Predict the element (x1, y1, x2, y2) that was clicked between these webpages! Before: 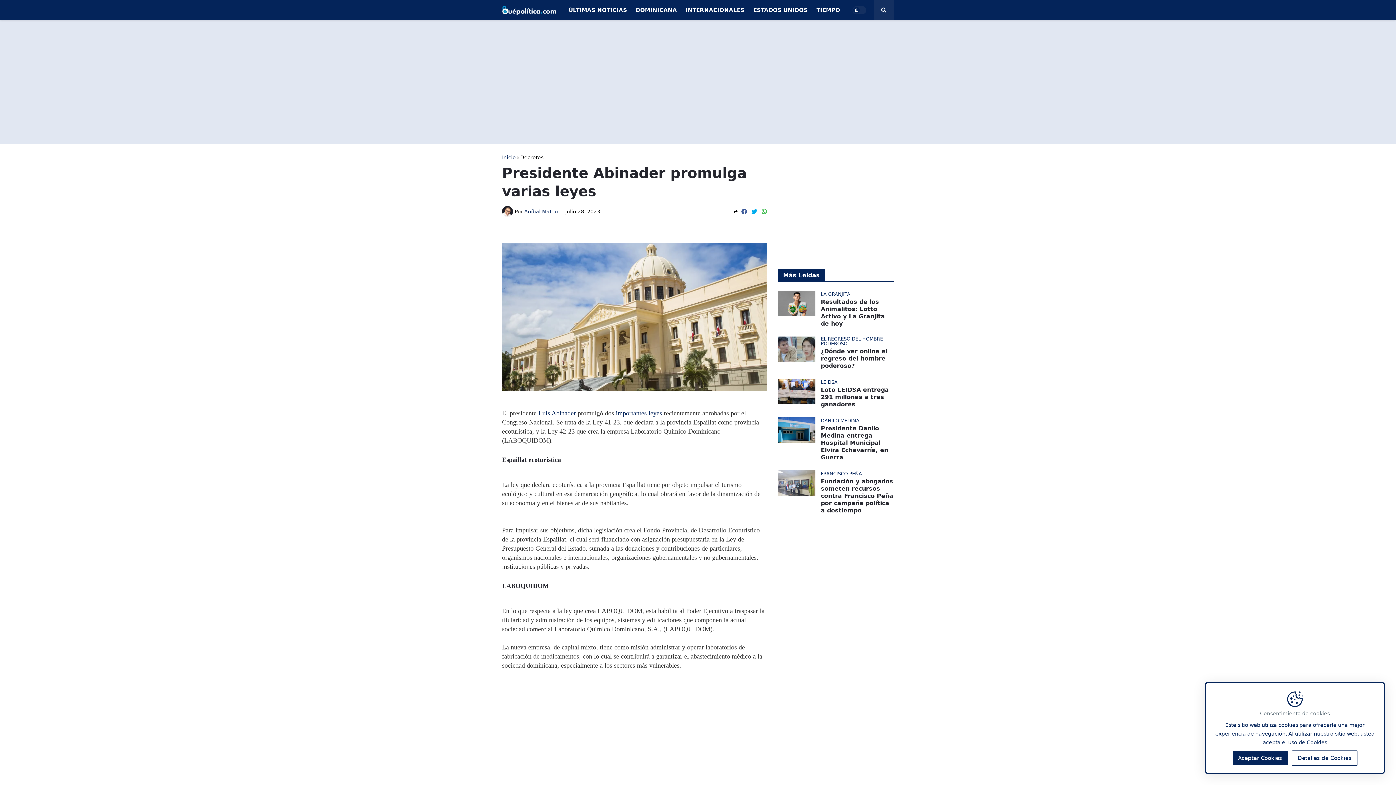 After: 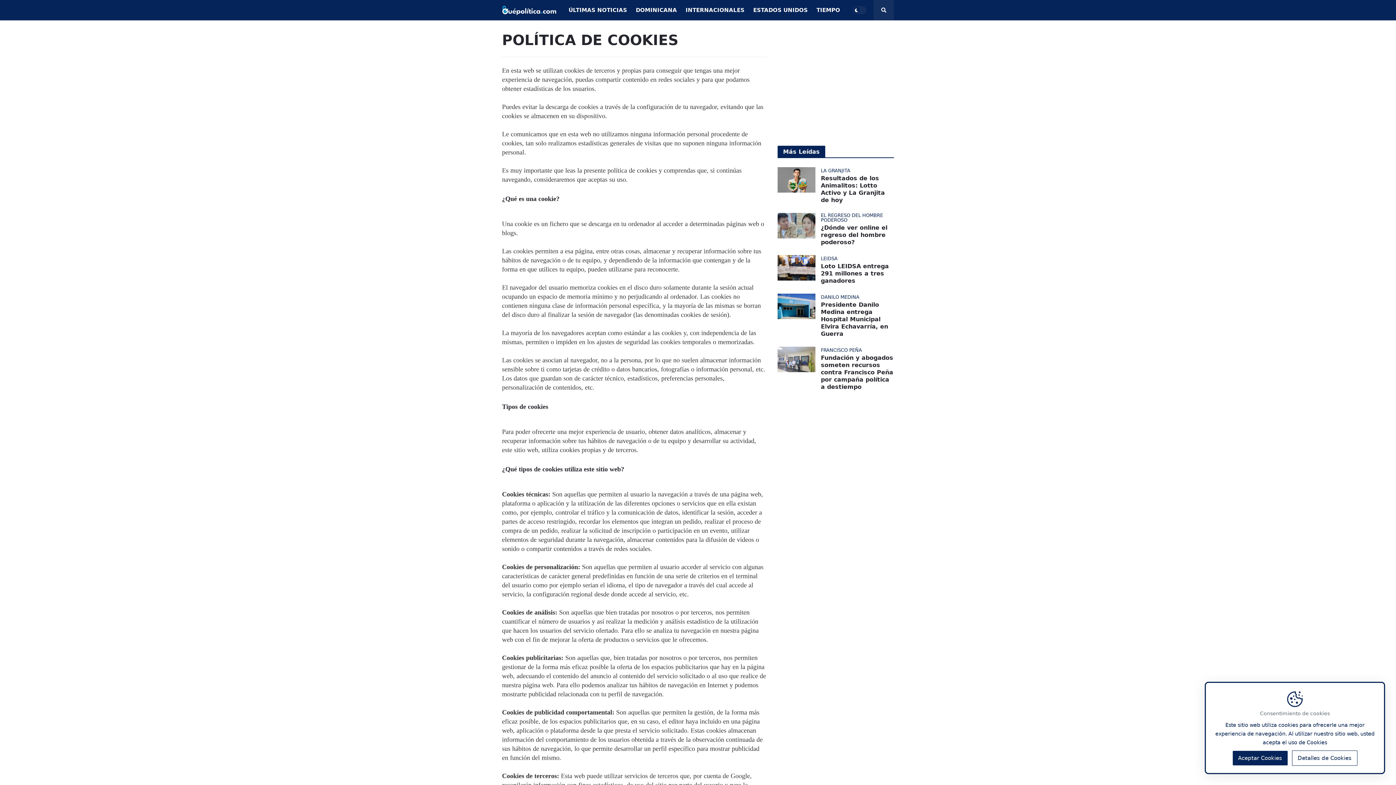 Action: bbox: (1292, 752, 1357, 767) label: Detalles de Cookies